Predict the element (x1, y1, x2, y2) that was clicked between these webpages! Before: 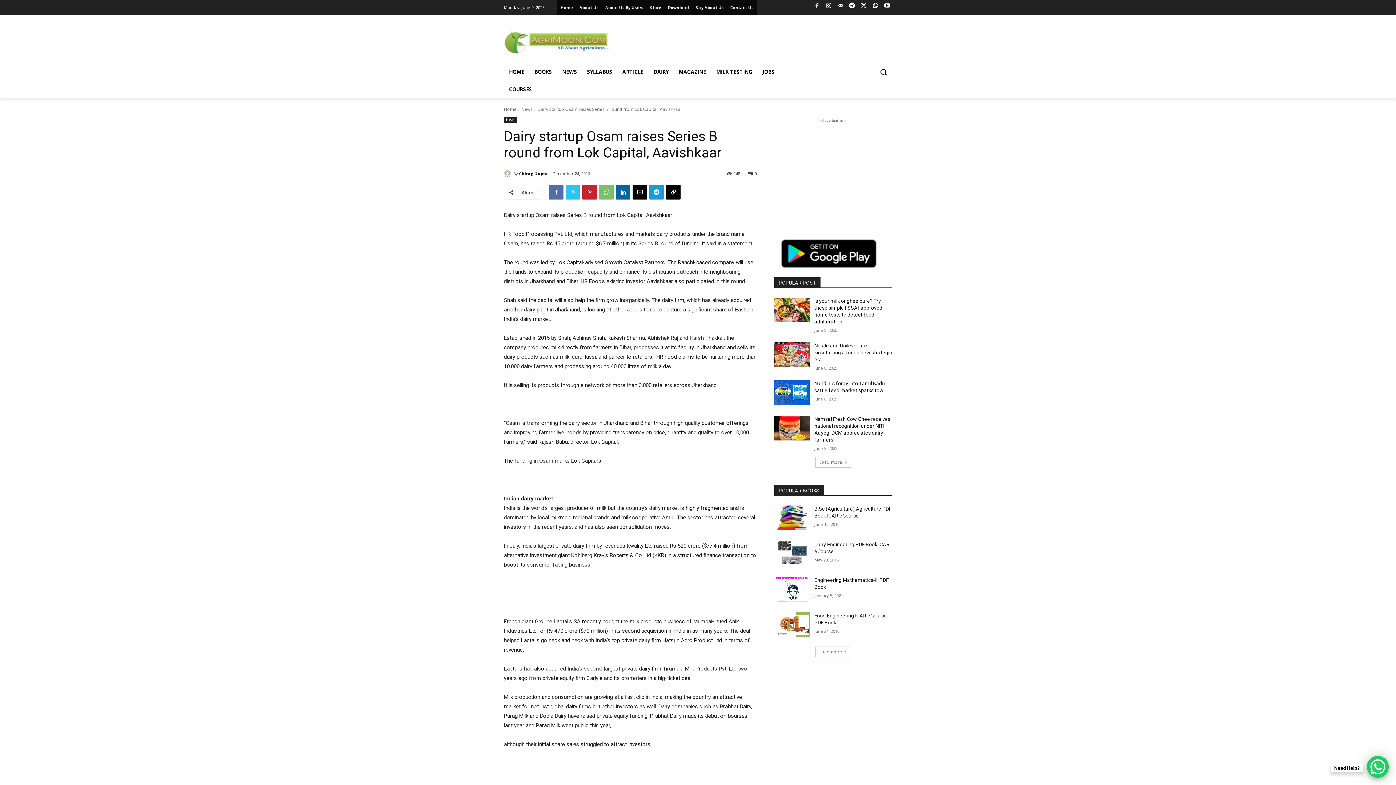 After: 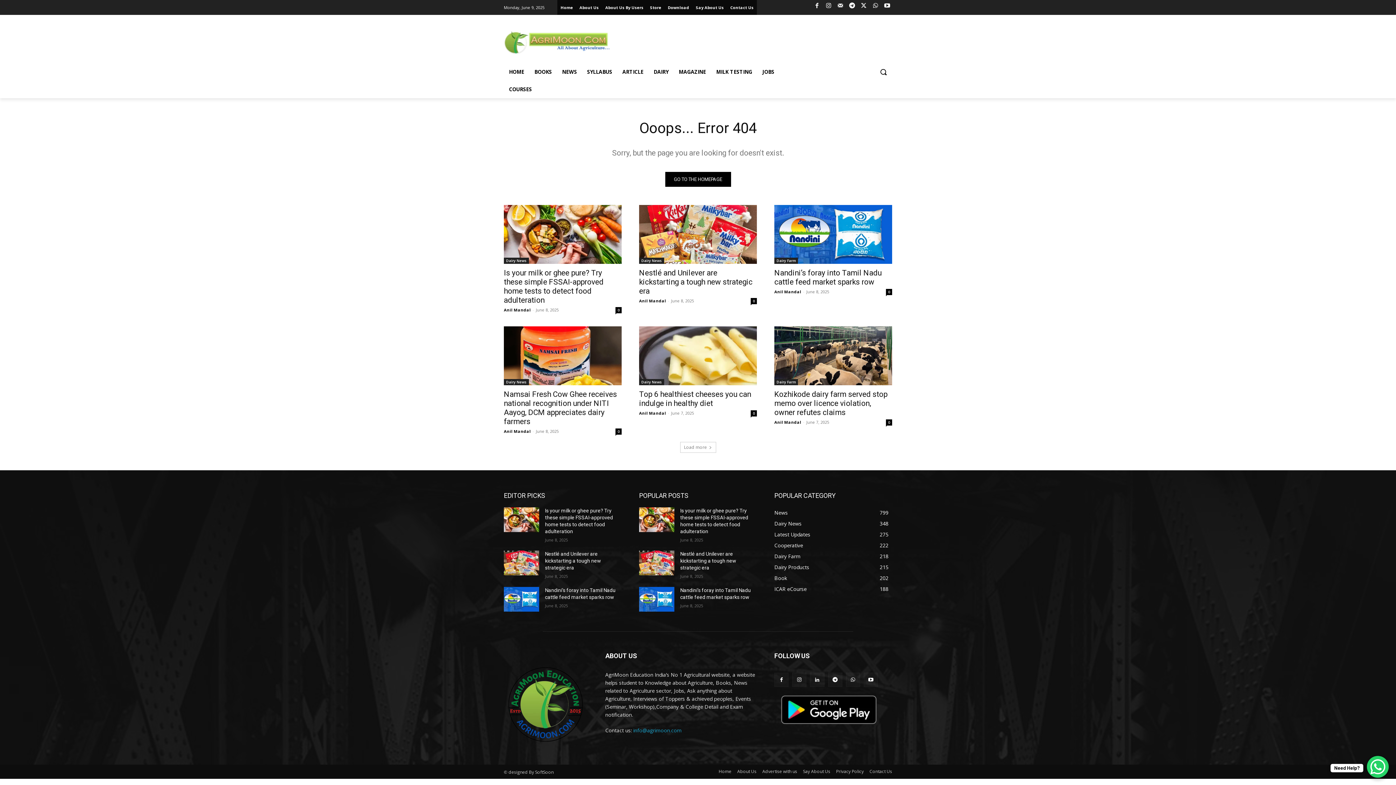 Action: bbox: (835, 0, 845, 10)